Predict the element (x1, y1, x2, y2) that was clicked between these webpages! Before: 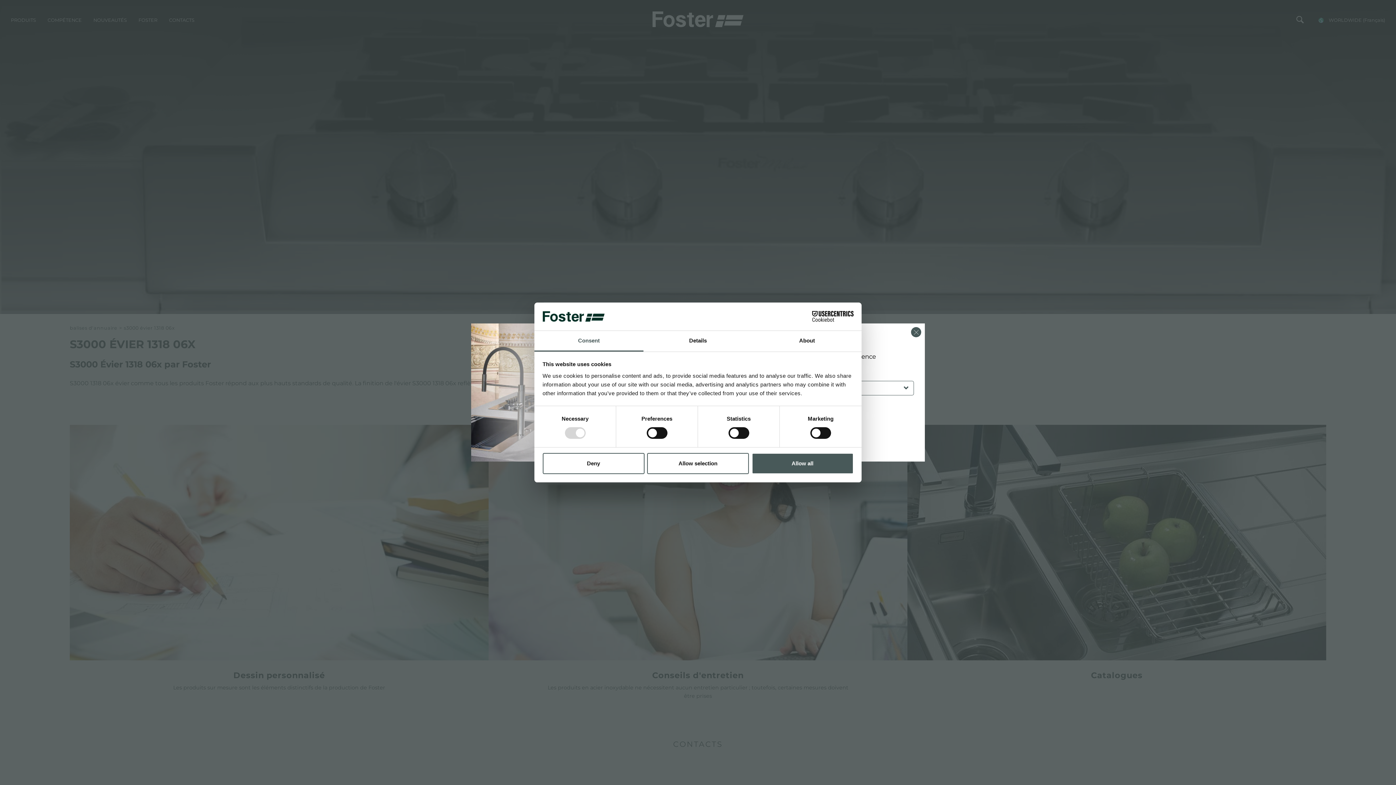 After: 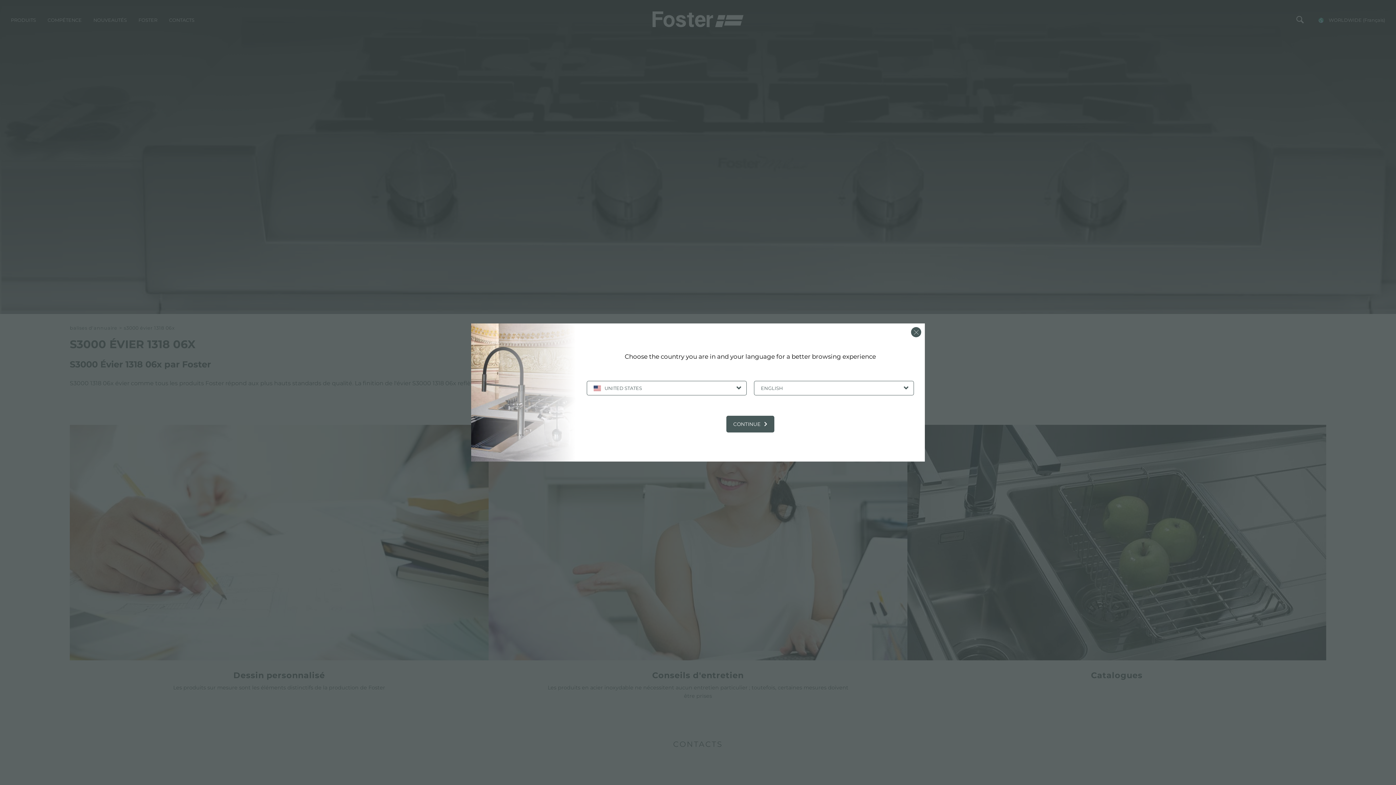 Action: label: Allow selection bbox: (647, 453, 749, 474)